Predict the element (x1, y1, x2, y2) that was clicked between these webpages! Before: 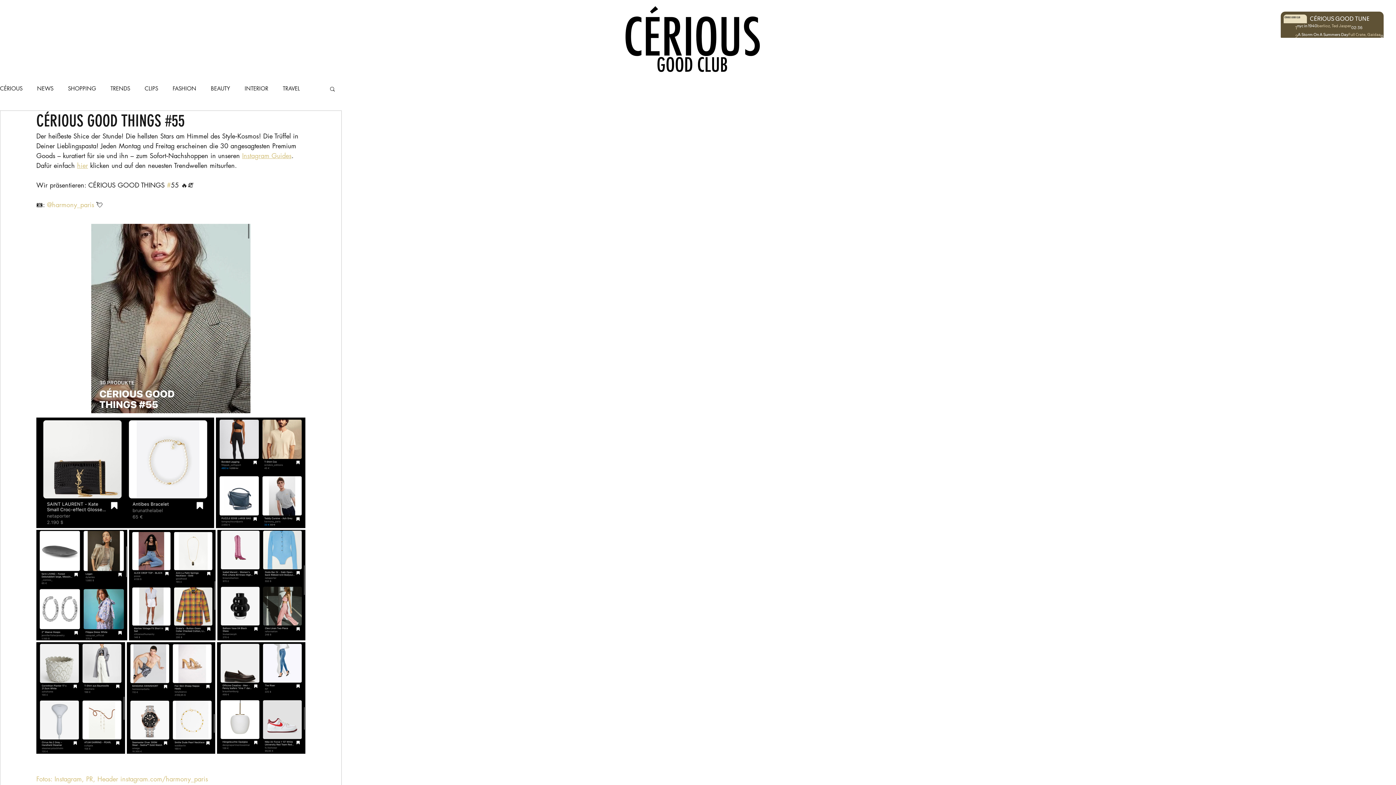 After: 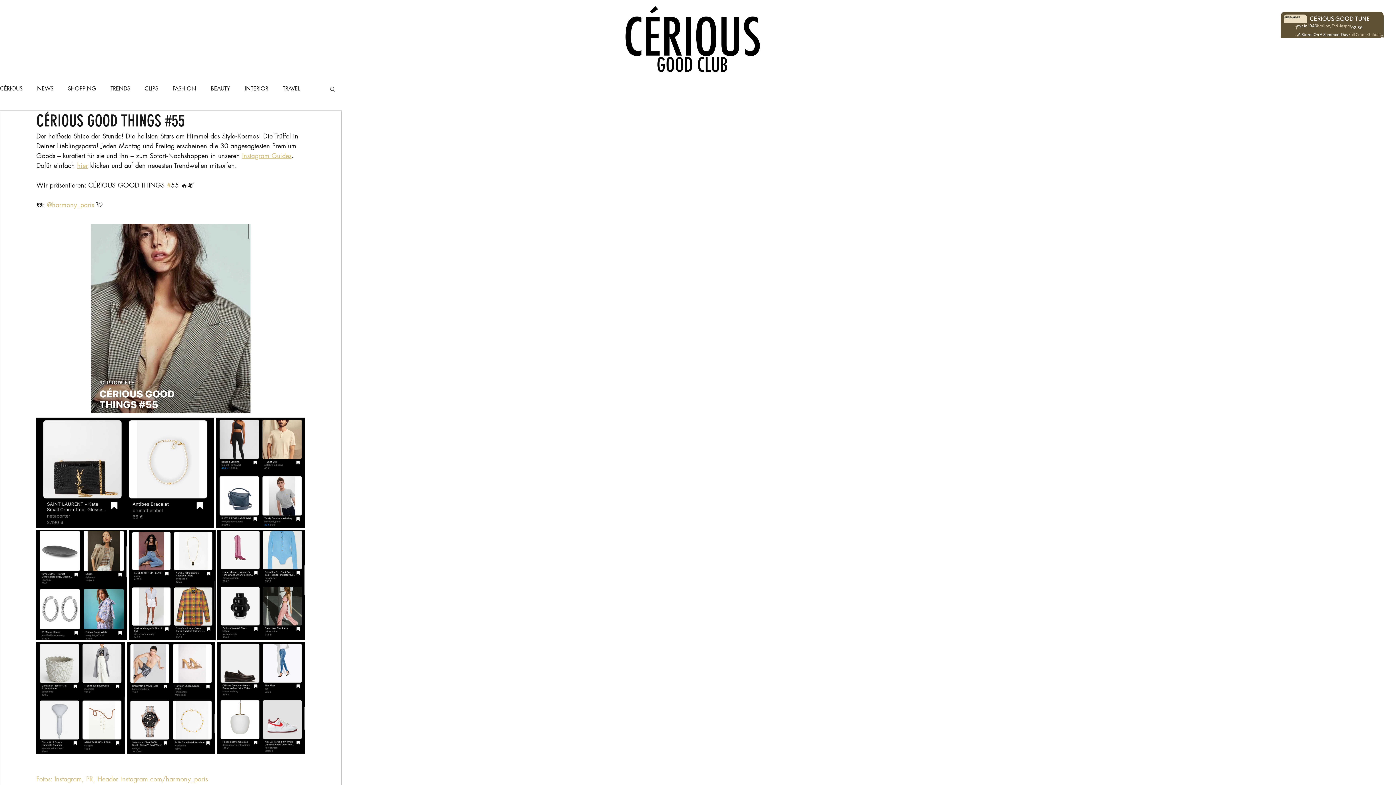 Action: bbox: (77, 161, 88, 169) label: hier